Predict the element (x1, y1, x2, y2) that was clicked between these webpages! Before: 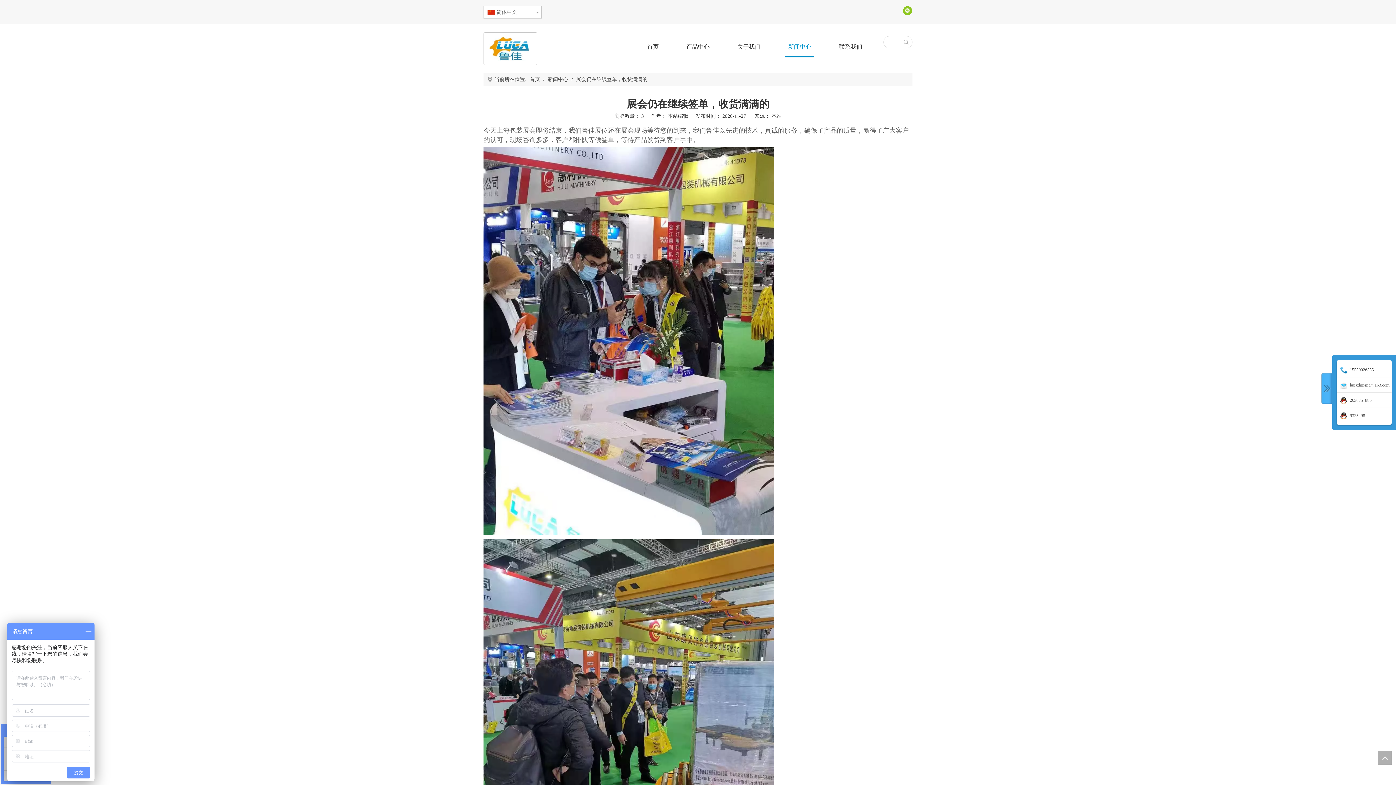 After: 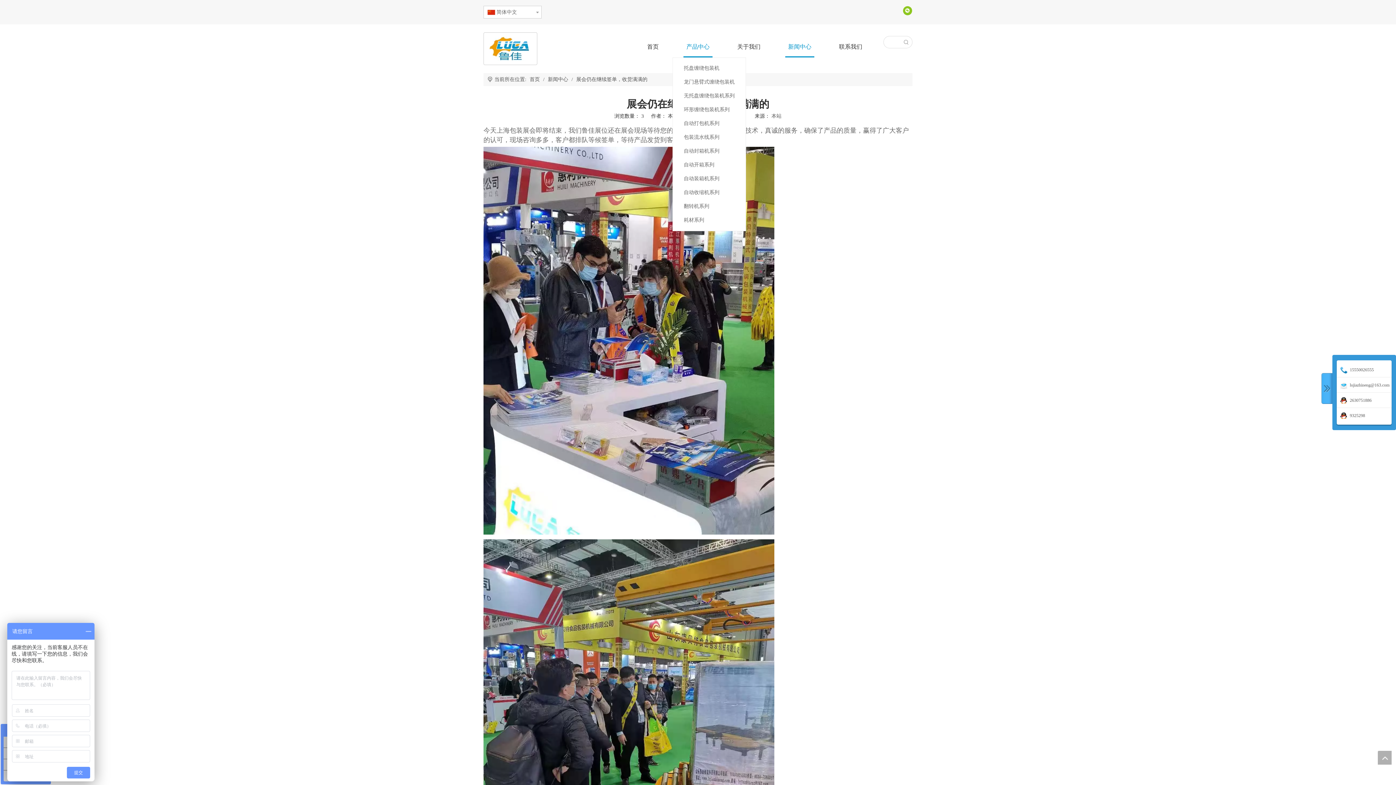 Action: bbox: (683, 36, 712, 57) label: 产品中心